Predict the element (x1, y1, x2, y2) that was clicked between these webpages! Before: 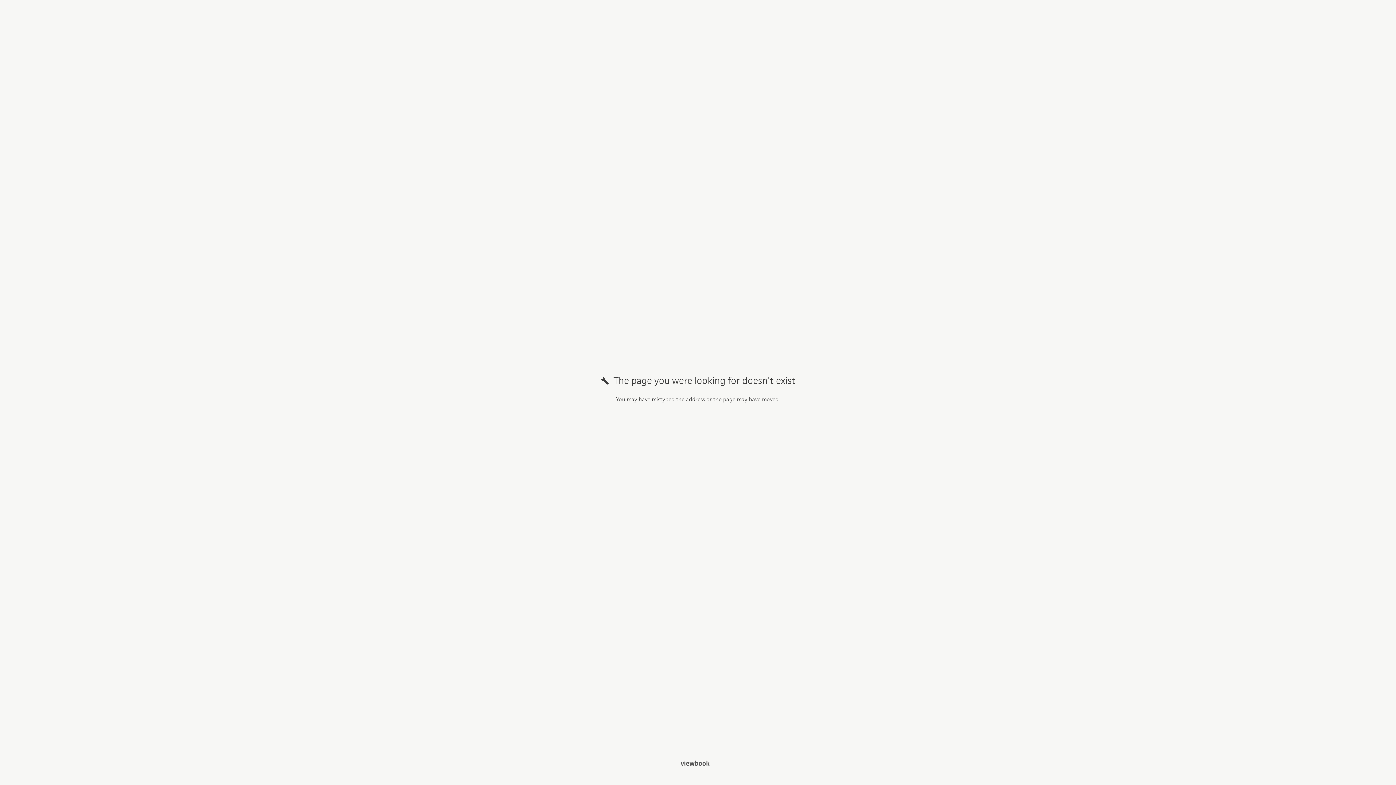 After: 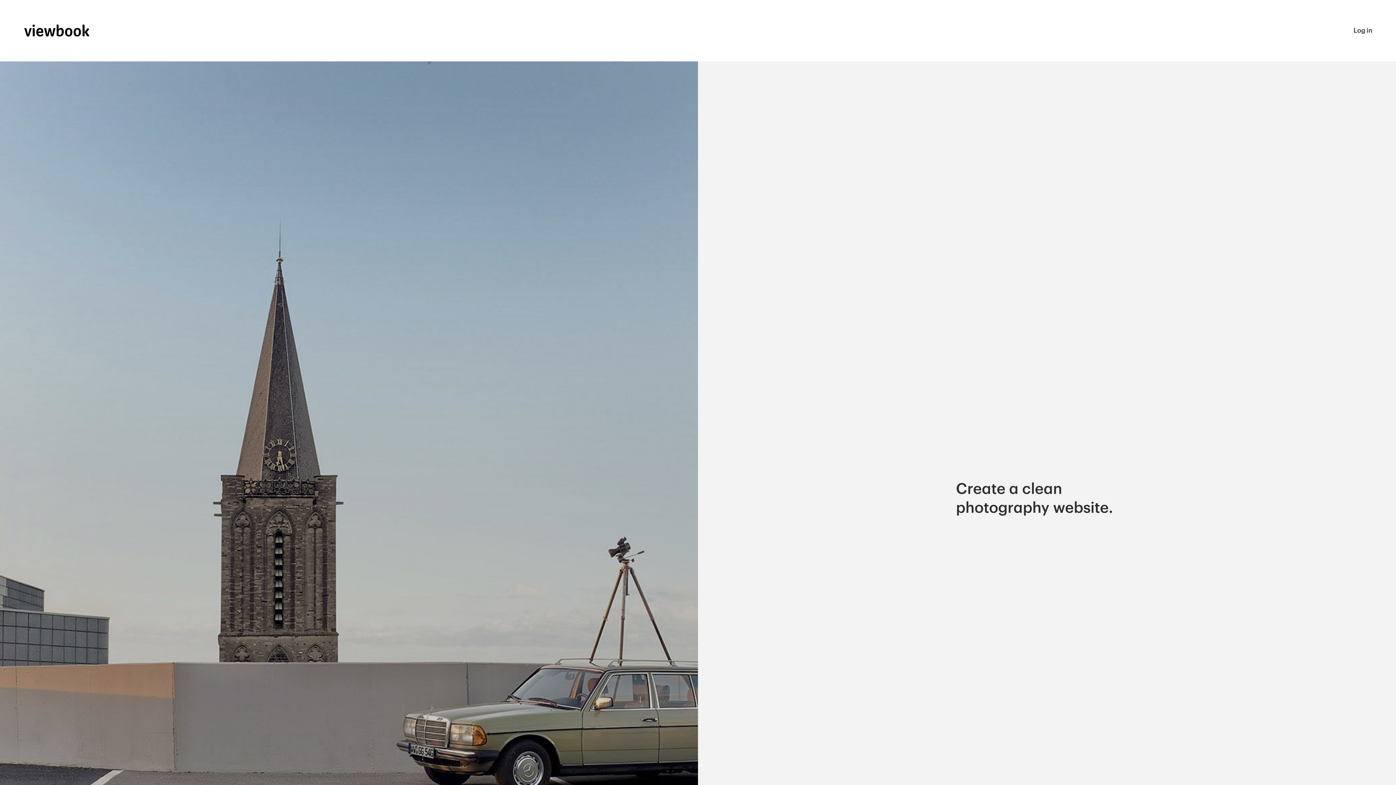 Action: bbox: (680, 759, 709, 768)